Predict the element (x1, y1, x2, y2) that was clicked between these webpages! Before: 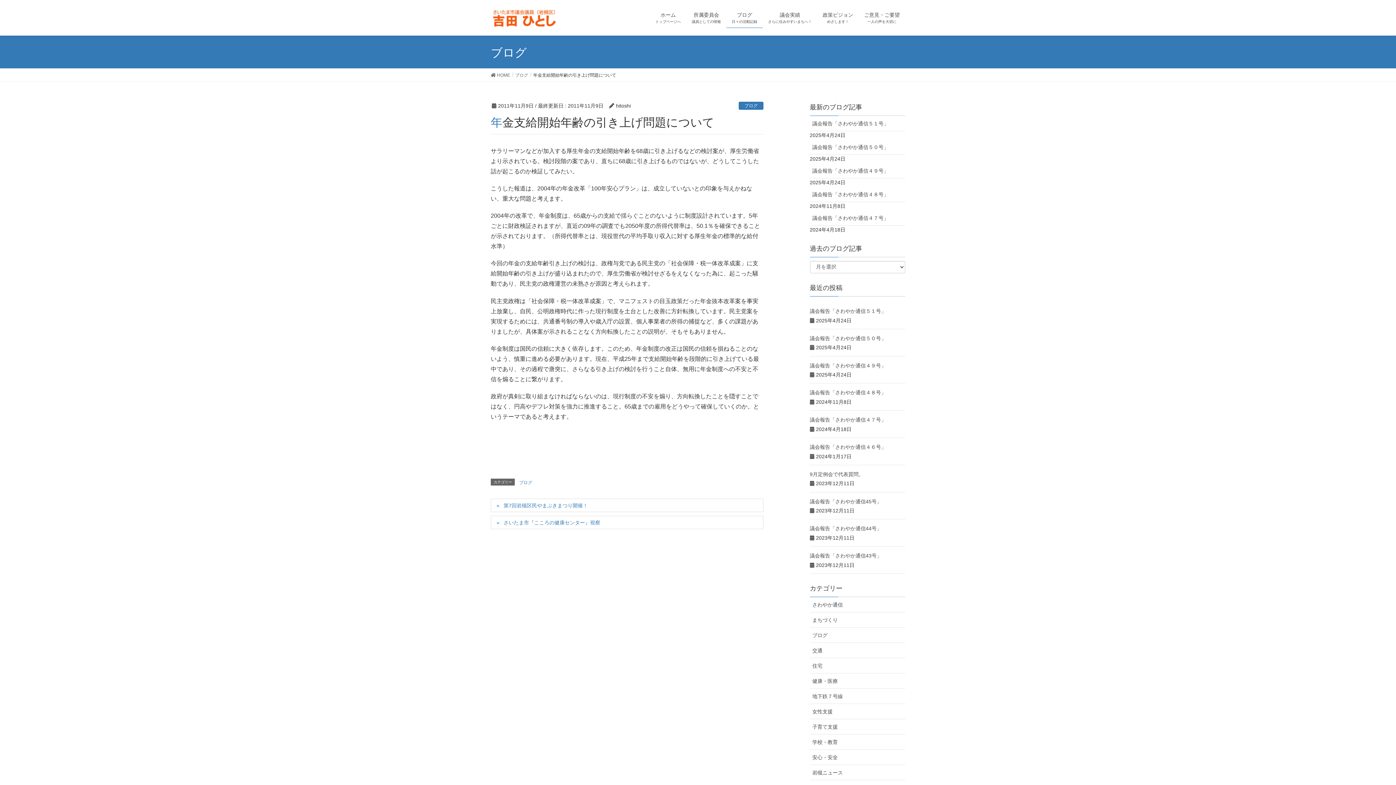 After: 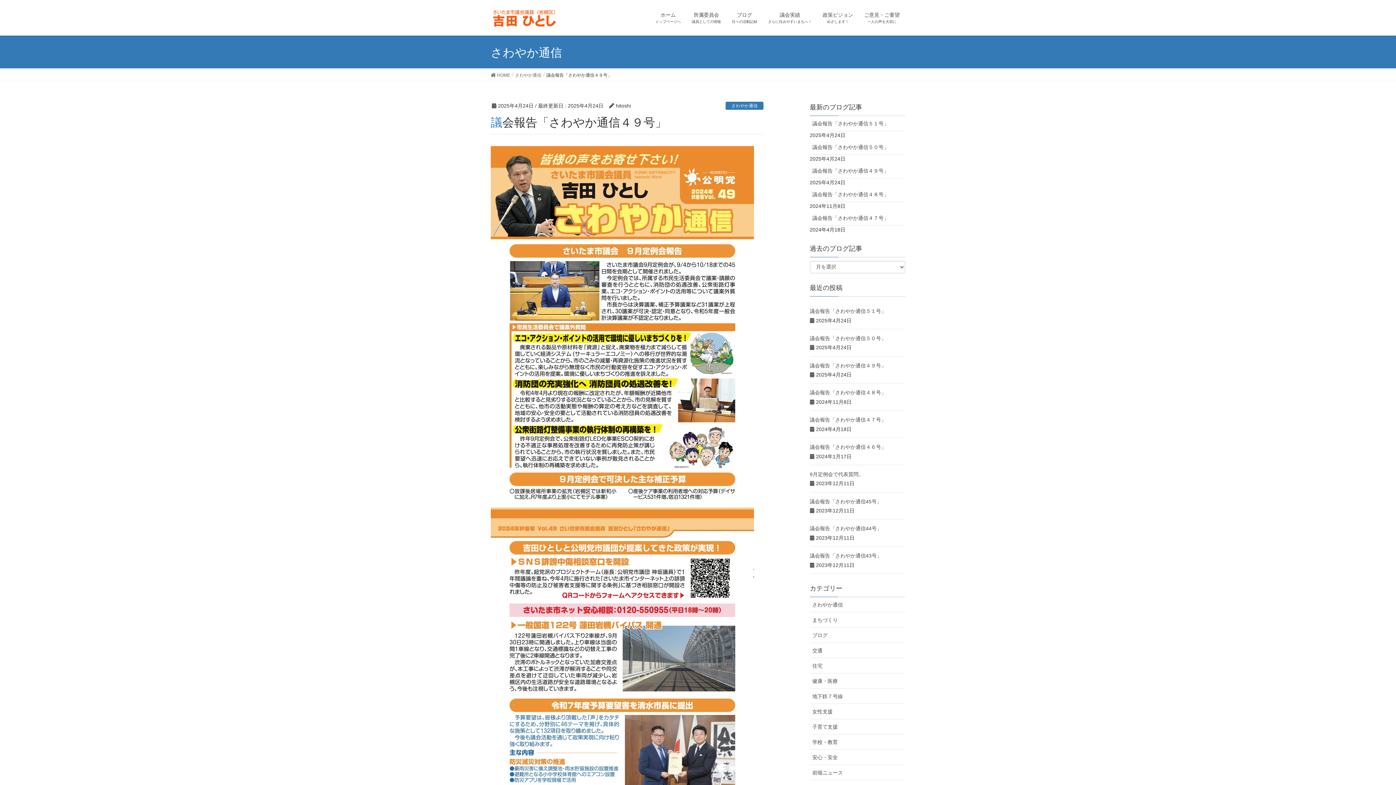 Action: bbox: (810, 163, 905, 178) label: 議会報告「さわやか通信４９号」